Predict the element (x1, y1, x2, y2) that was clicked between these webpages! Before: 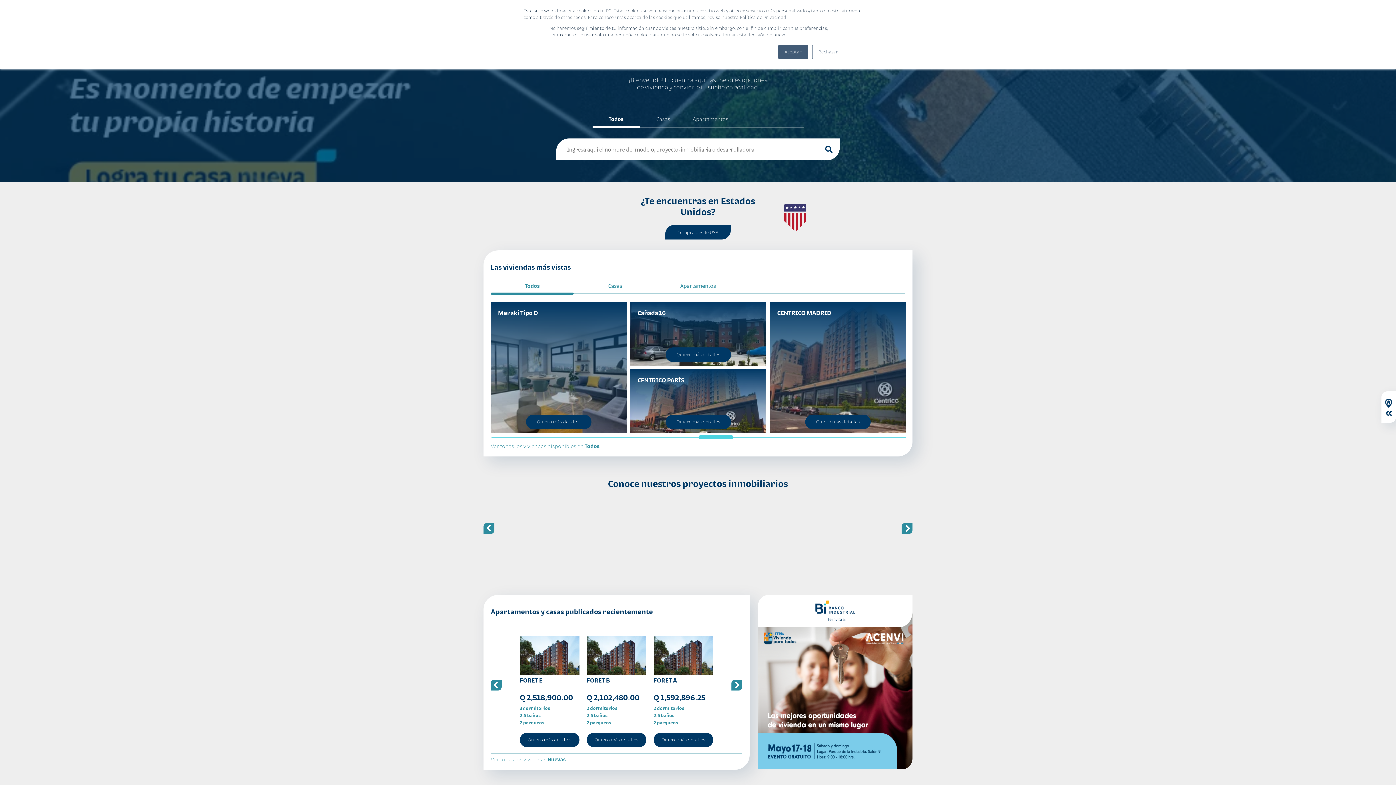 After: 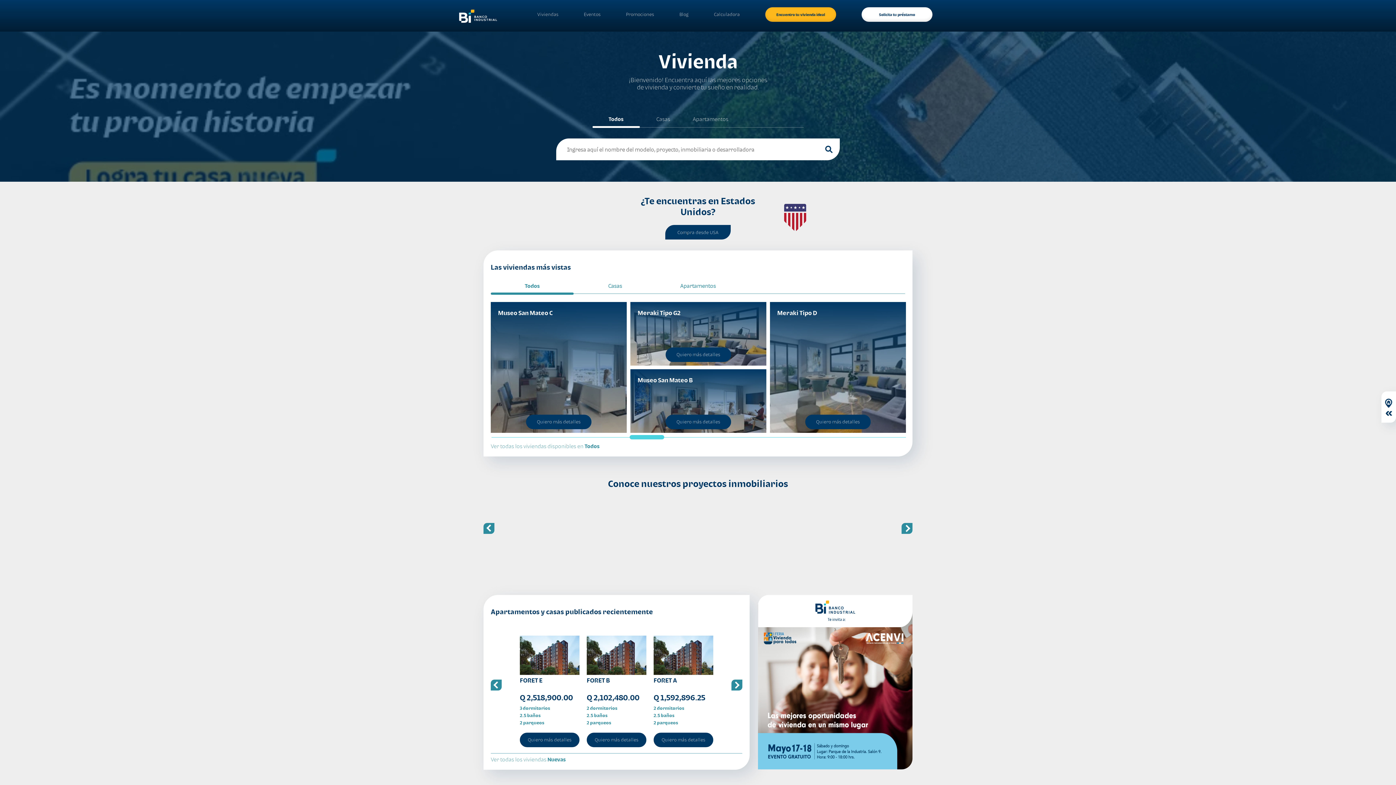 Action: label: Aceptar bbox: (778, 44, 808, 59)